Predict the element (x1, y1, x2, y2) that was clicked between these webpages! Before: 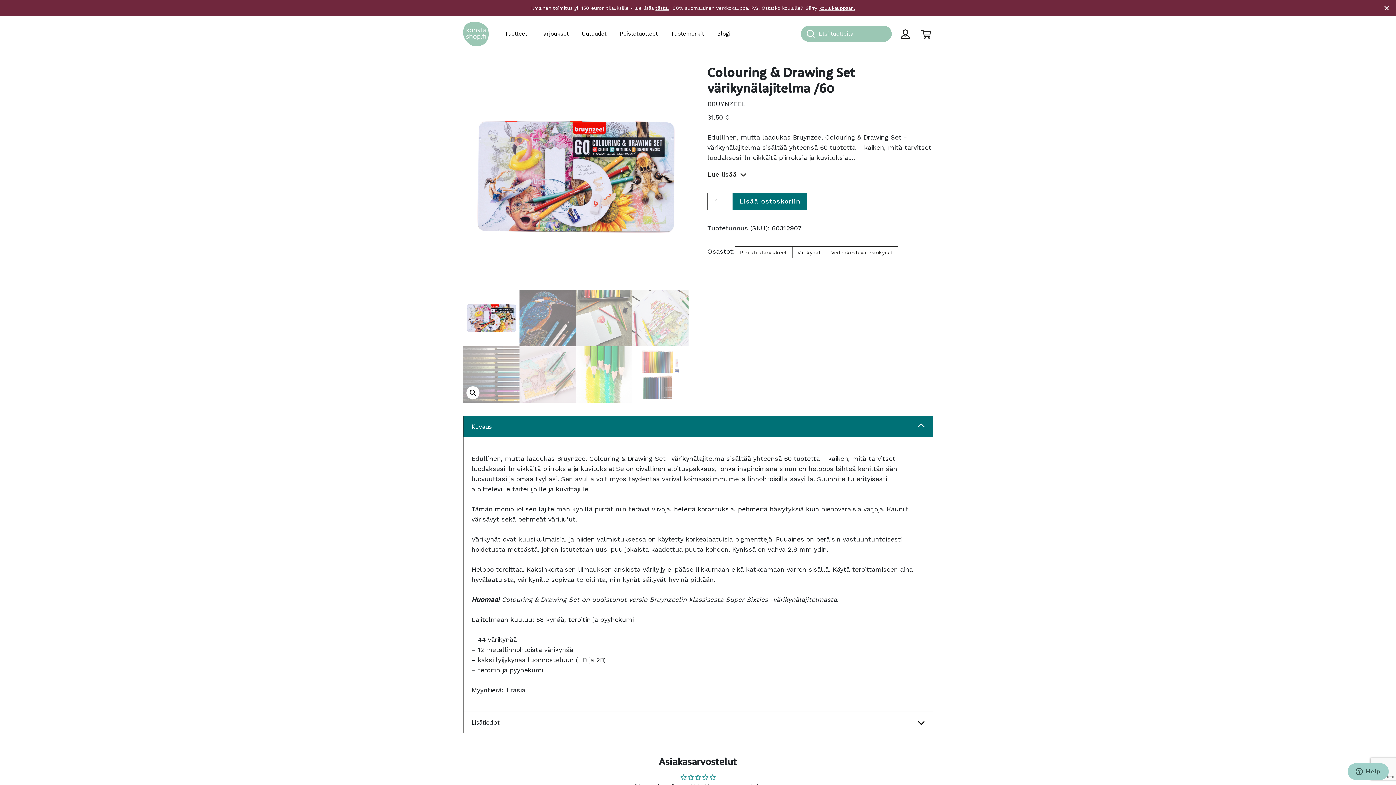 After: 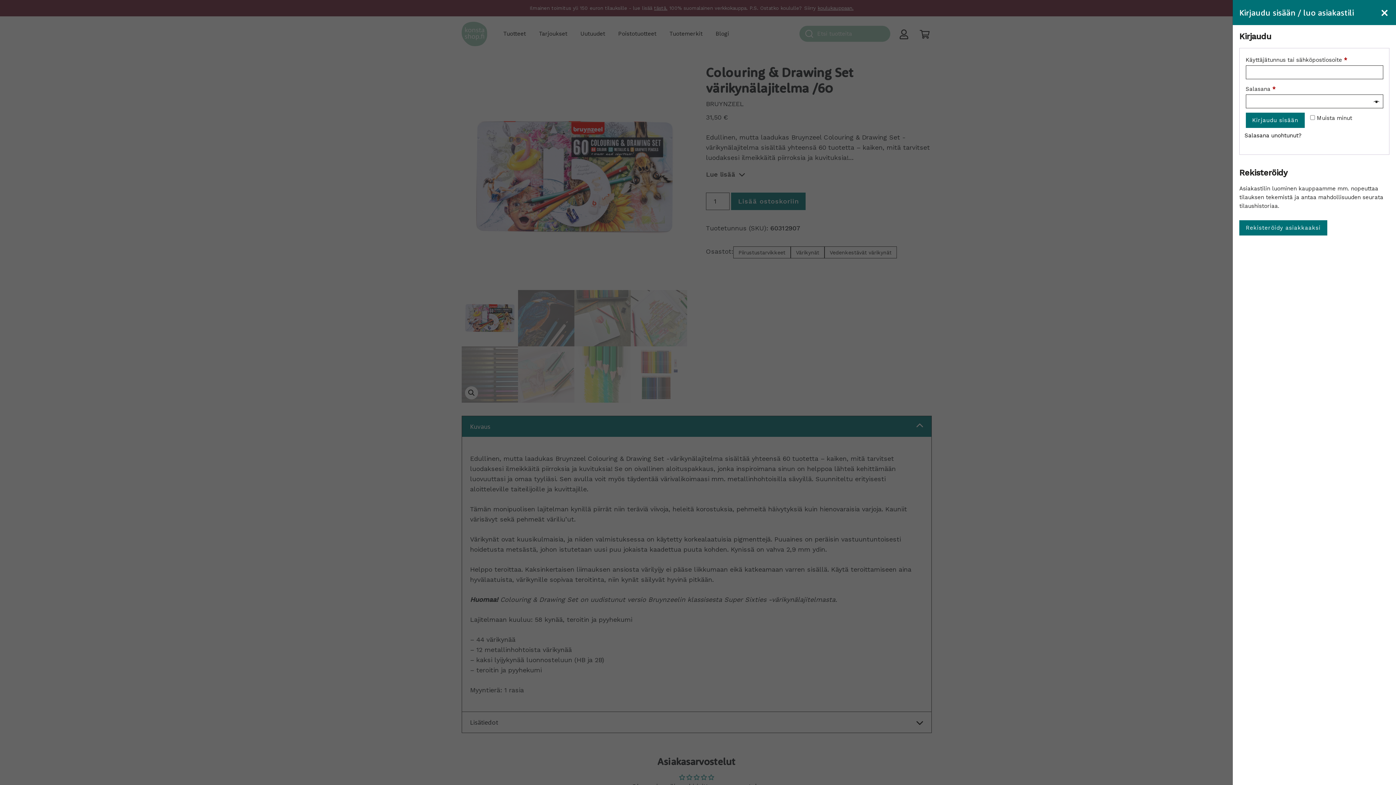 Action: bbox: (898, 28, 912, 39) label: Toggle user menu